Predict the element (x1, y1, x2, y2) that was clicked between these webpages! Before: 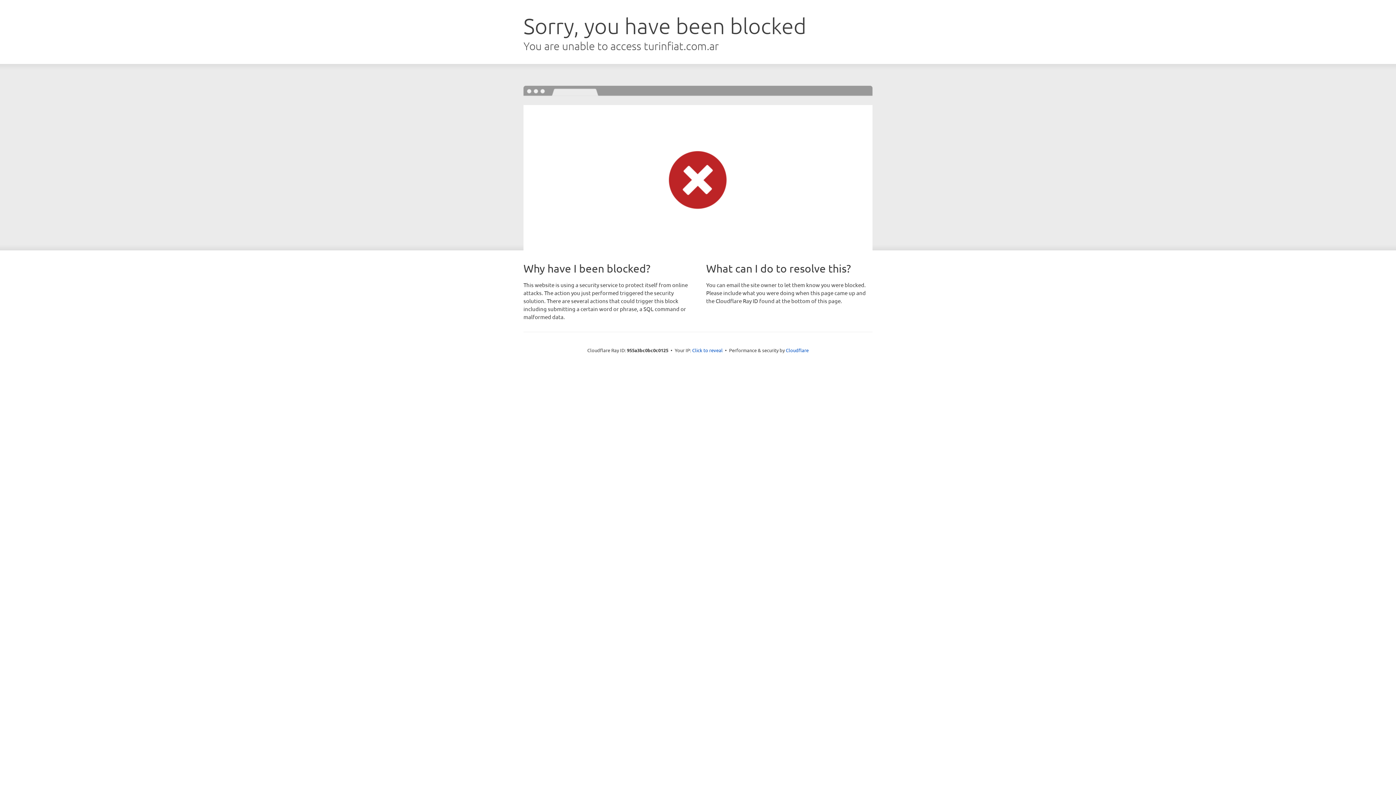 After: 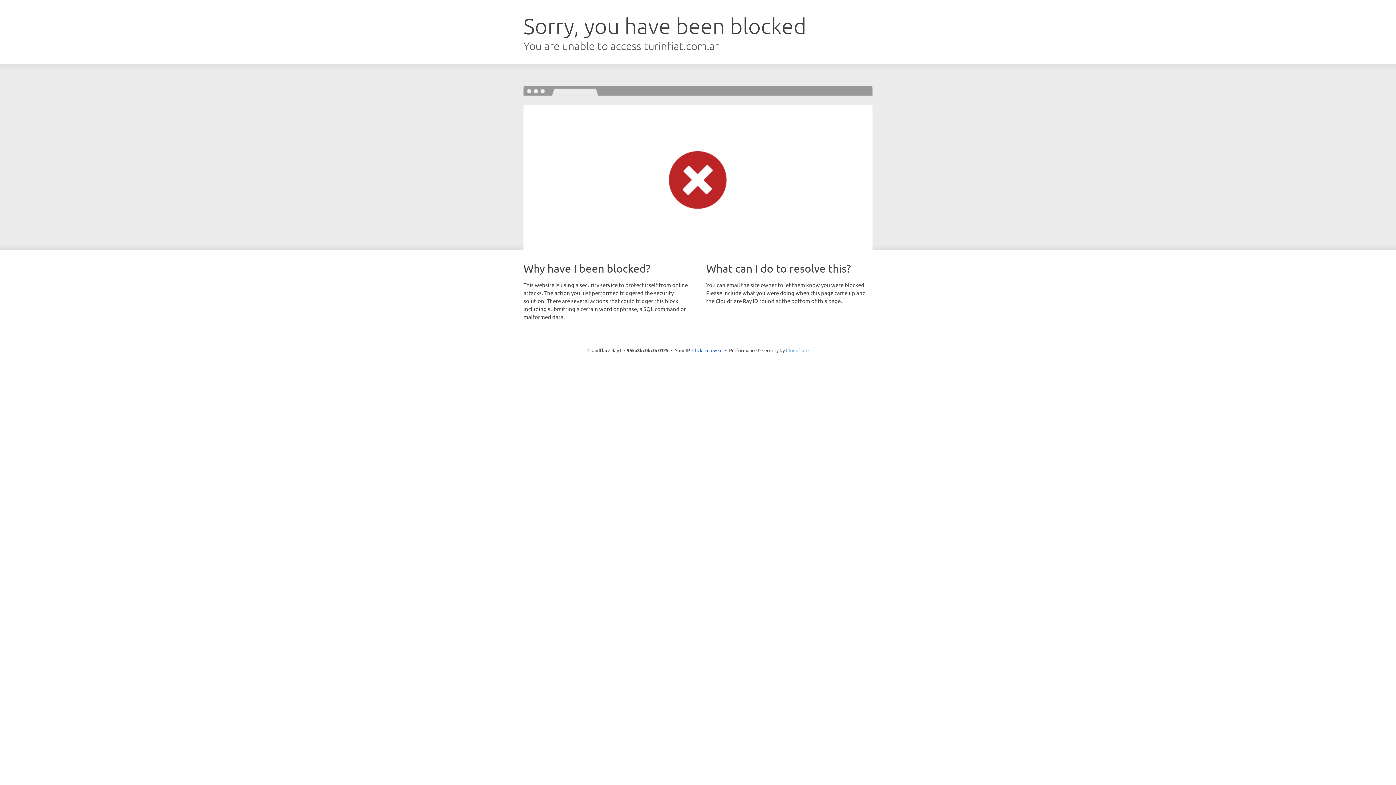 Action: label: Cloudflare bbox: (786, 347, 808, 353)